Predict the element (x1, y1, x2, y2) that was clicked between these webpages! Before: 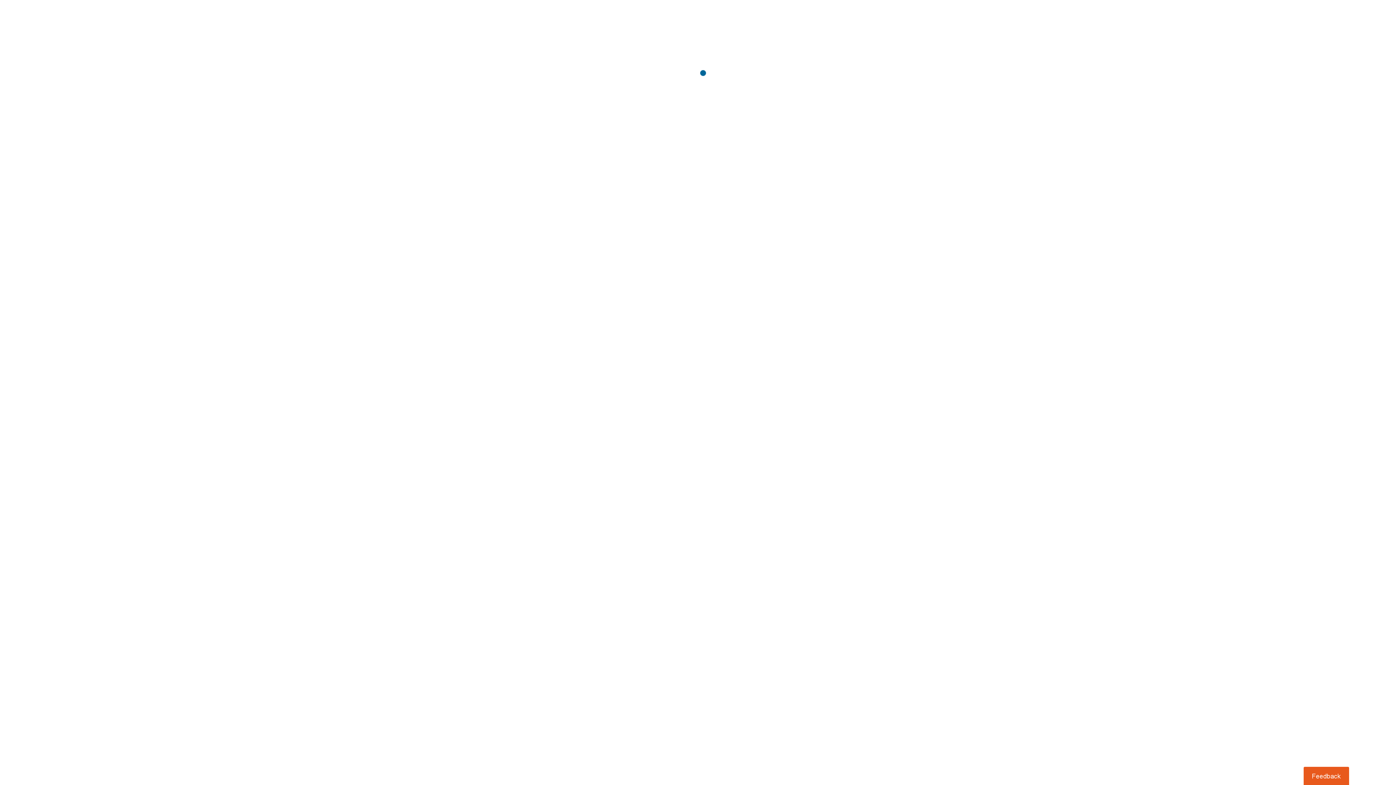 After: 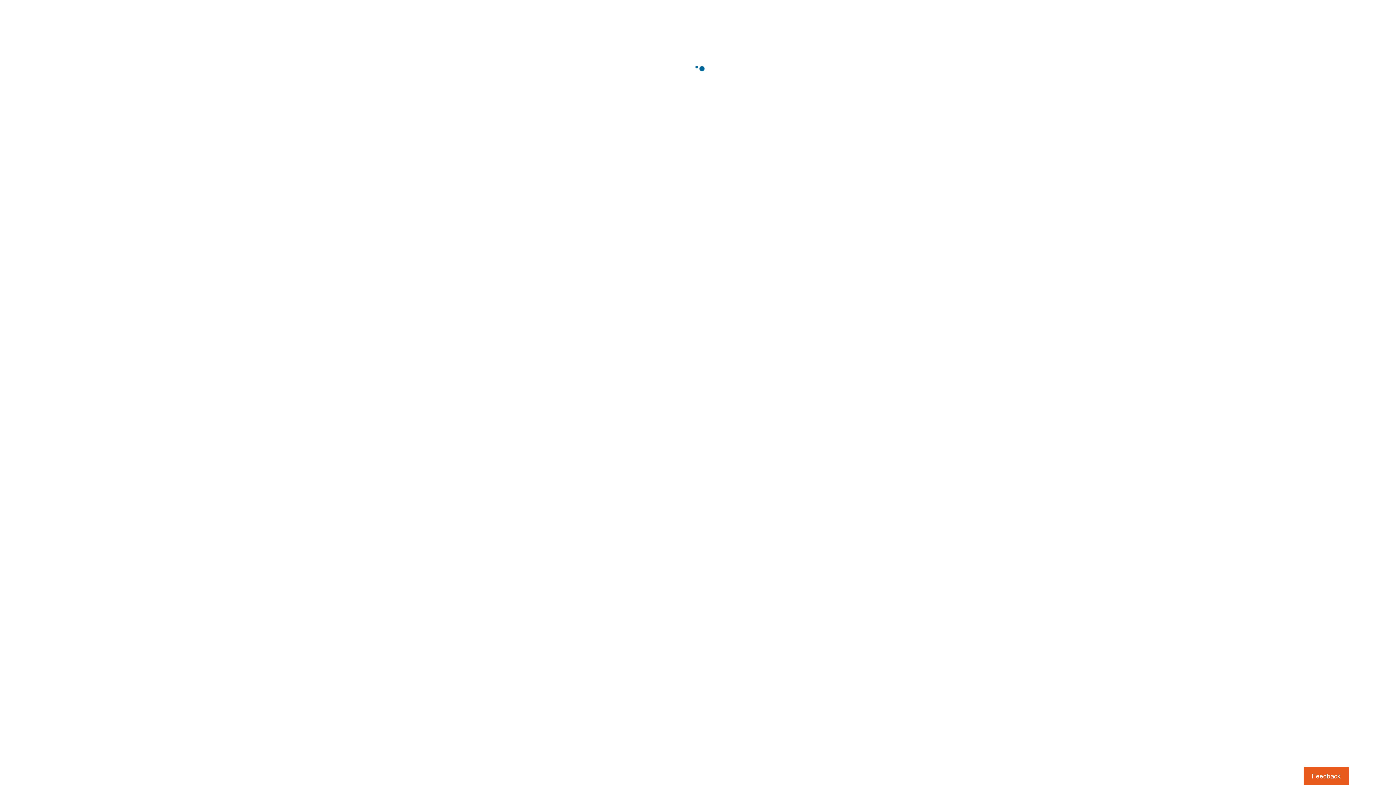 Action: bbox: (1303, 767, 1349, 785) label: Usabilla Feedback Button